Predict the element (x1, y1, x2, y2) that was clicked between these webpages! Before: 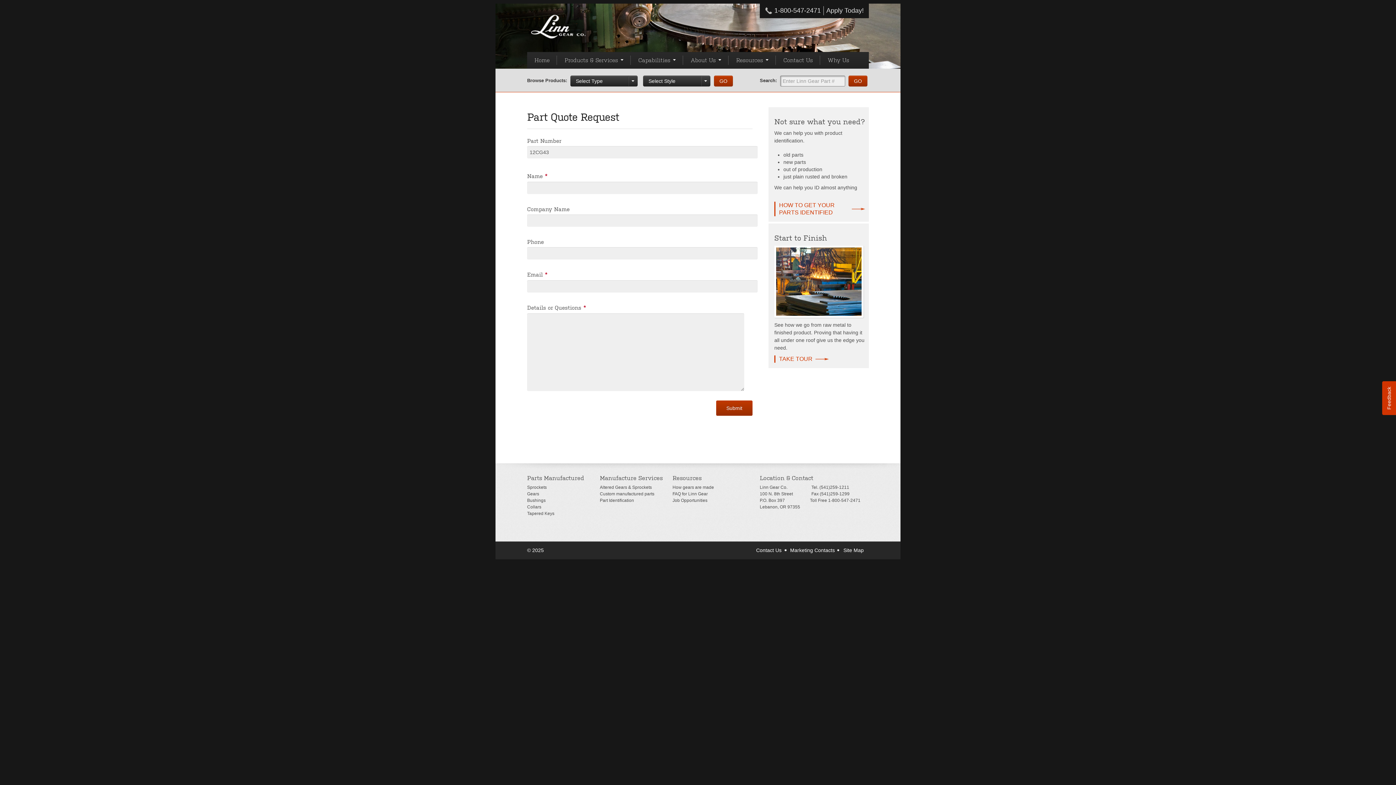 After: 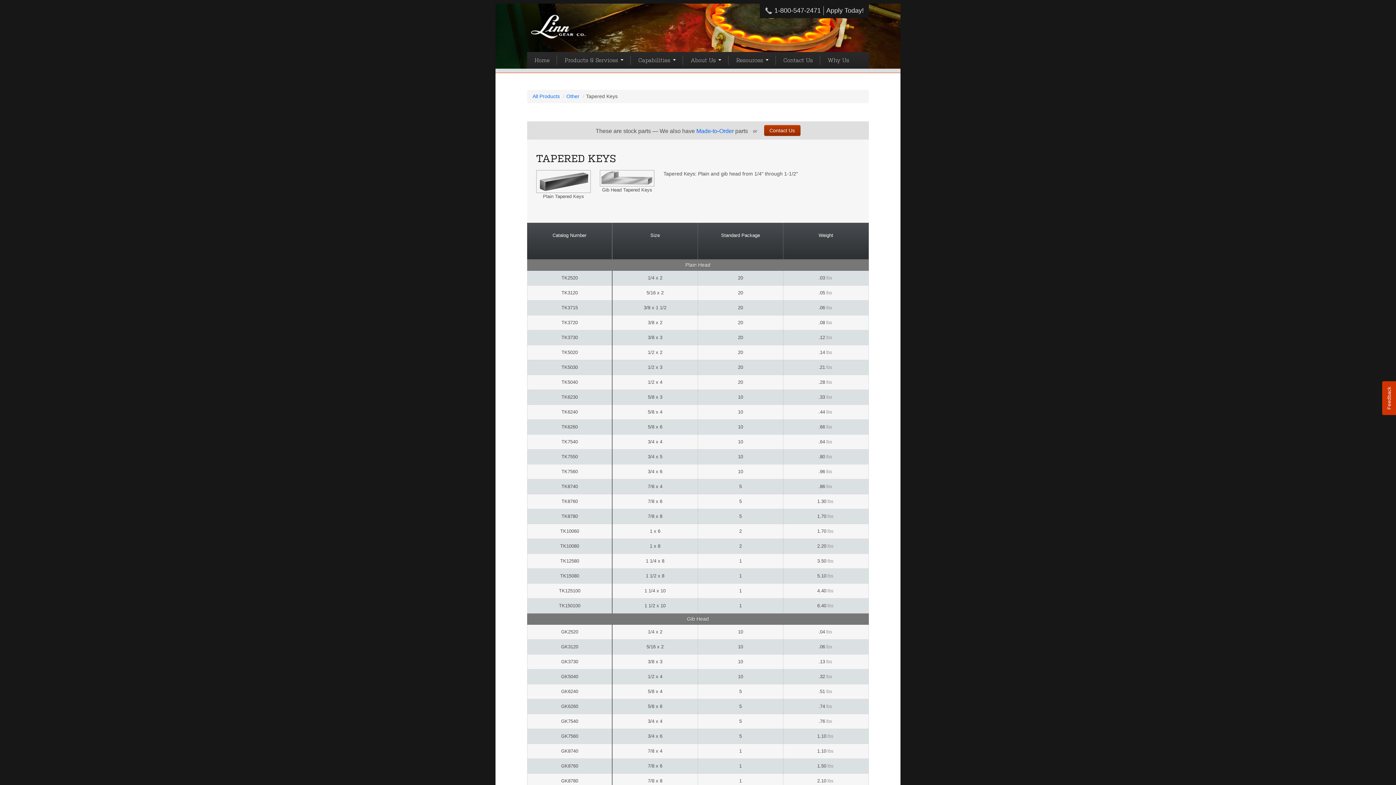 Action: label: Tapered Keys bbox: (527, 511, 554, 516)